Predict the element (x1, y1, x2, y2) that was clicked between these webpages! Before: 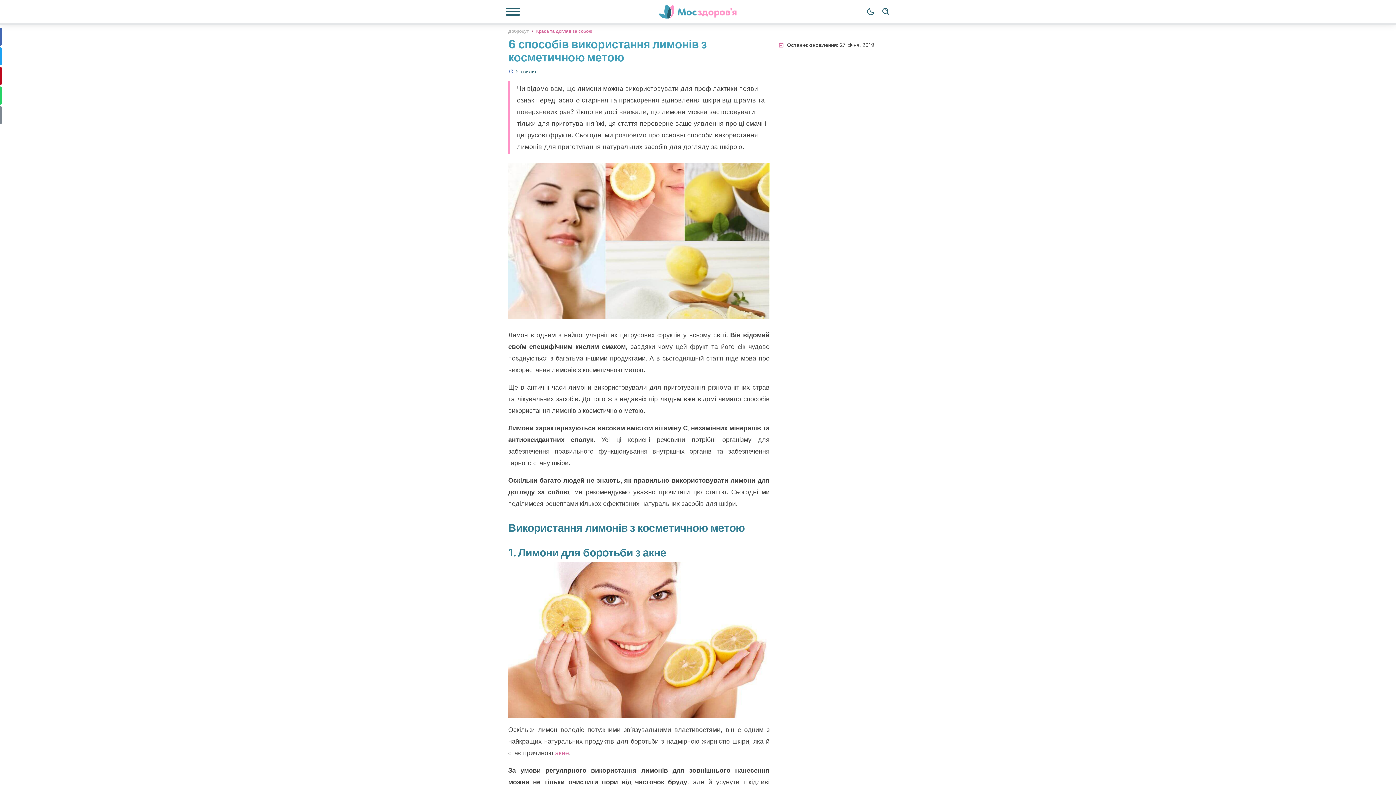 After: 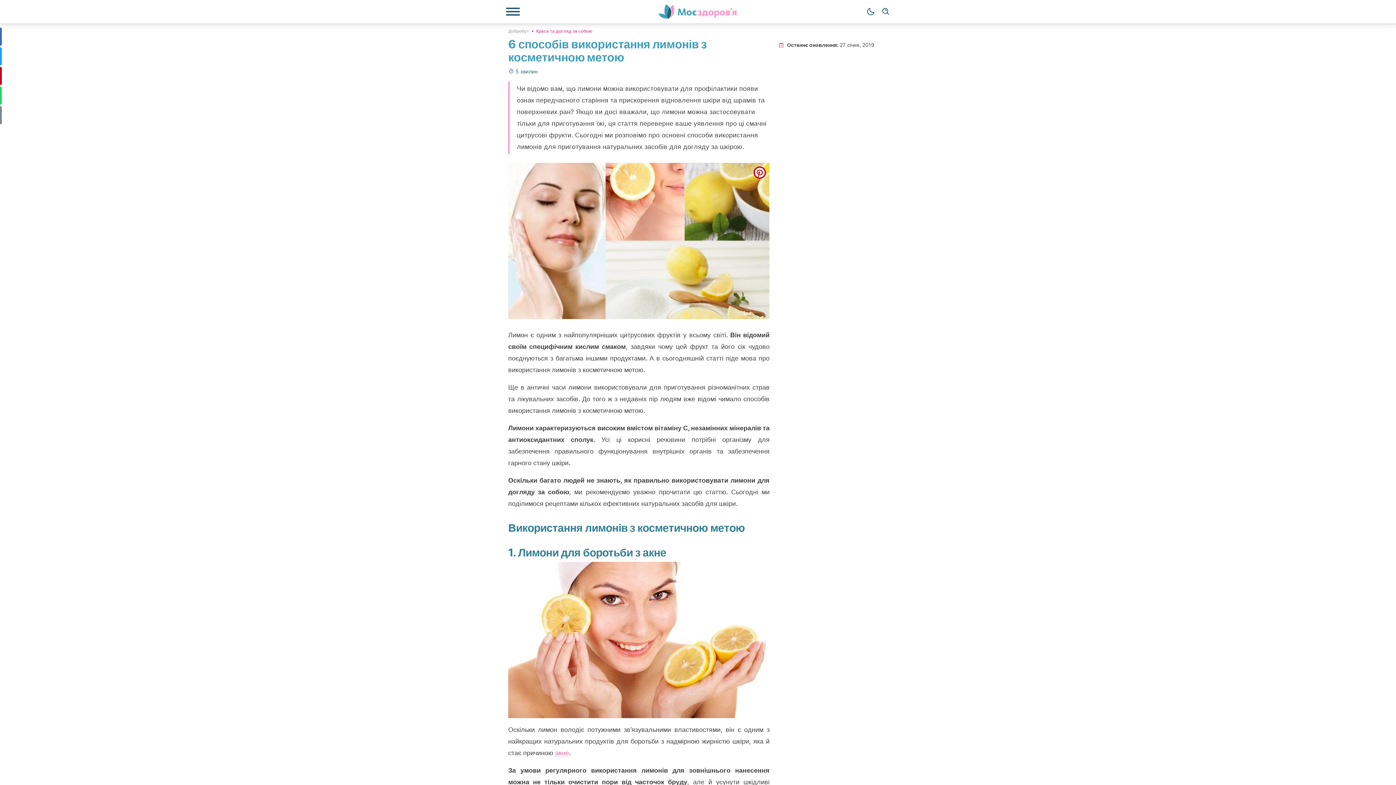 Action: bbox: (753, 166, 766, 178) label: pinterest